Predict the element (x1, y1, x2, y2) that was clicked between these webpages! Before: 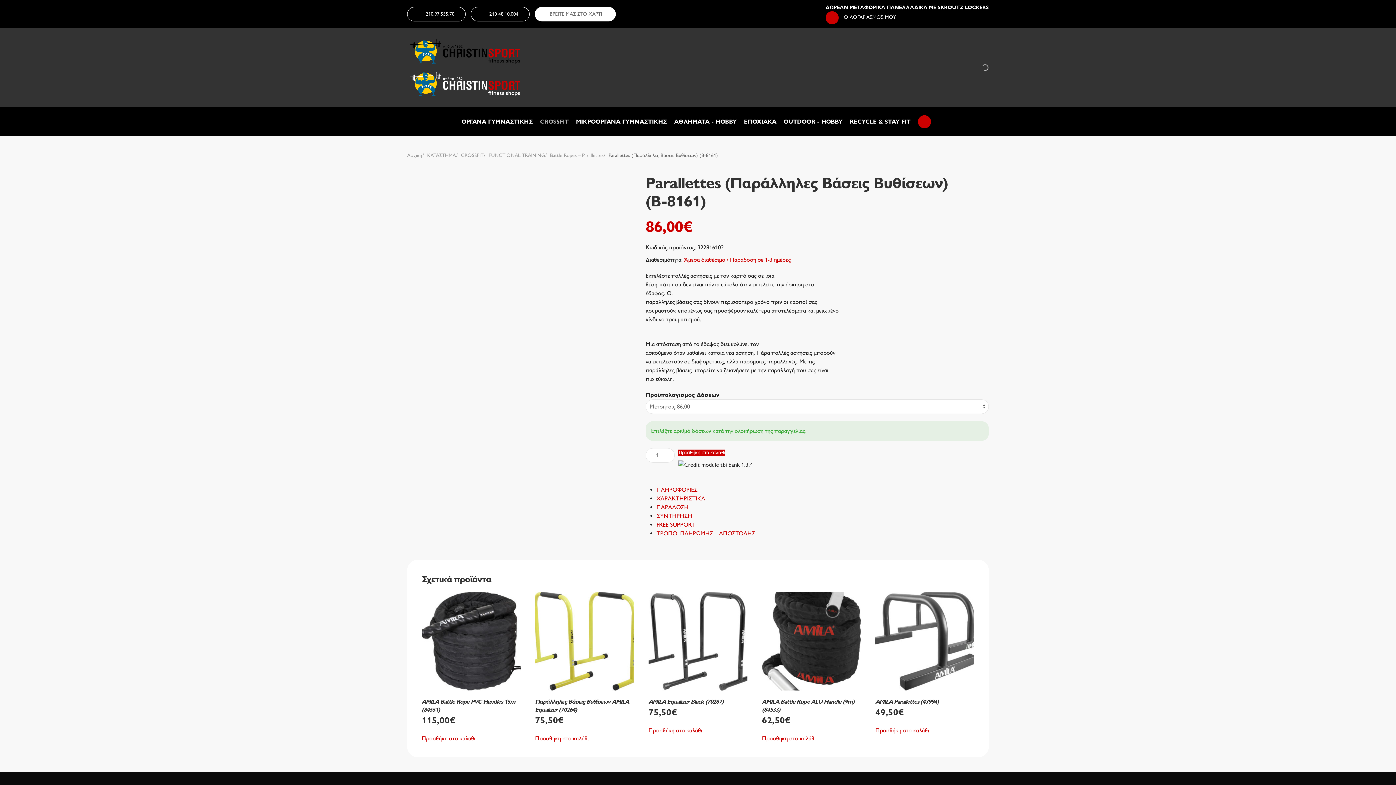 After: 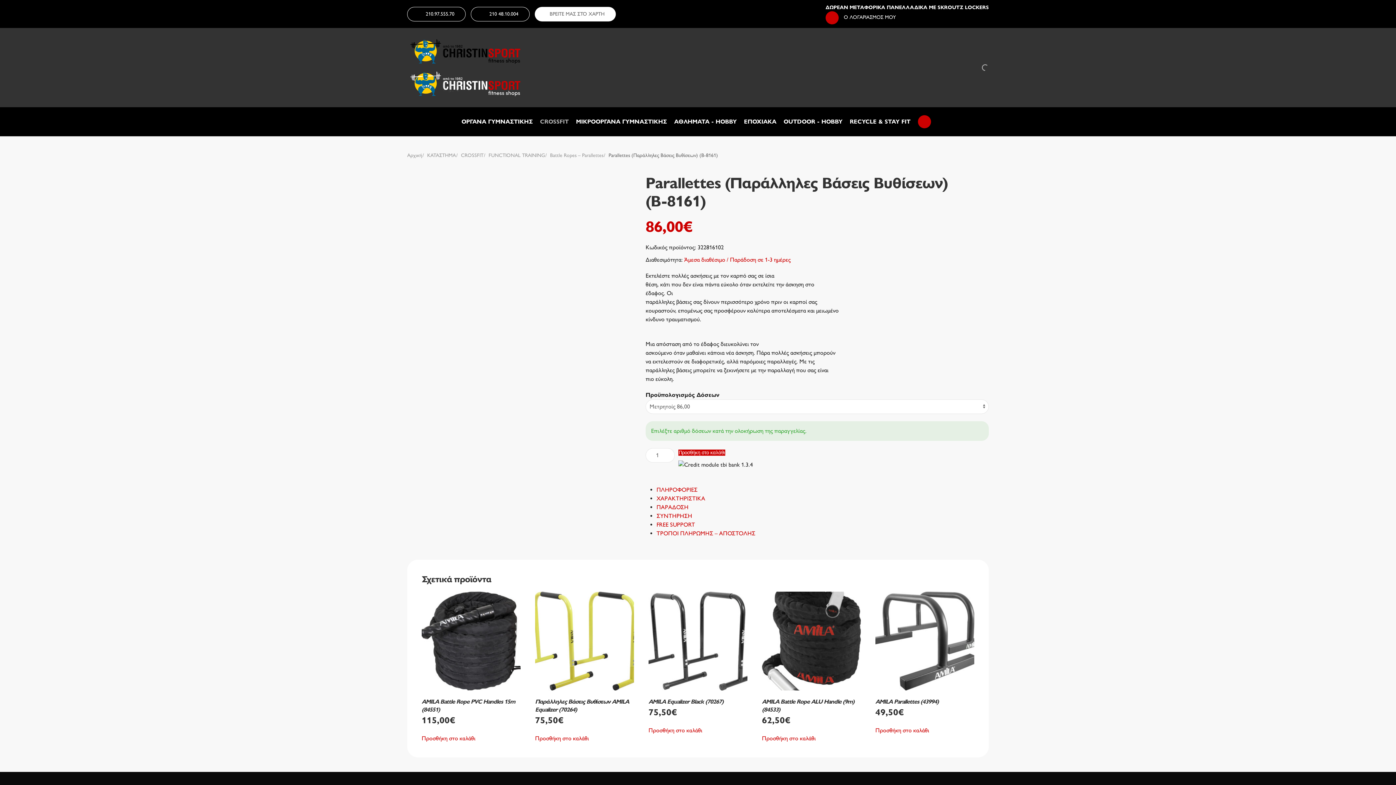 Action: bbox: (470, 6, 529, 21) label: 210 48.10.004